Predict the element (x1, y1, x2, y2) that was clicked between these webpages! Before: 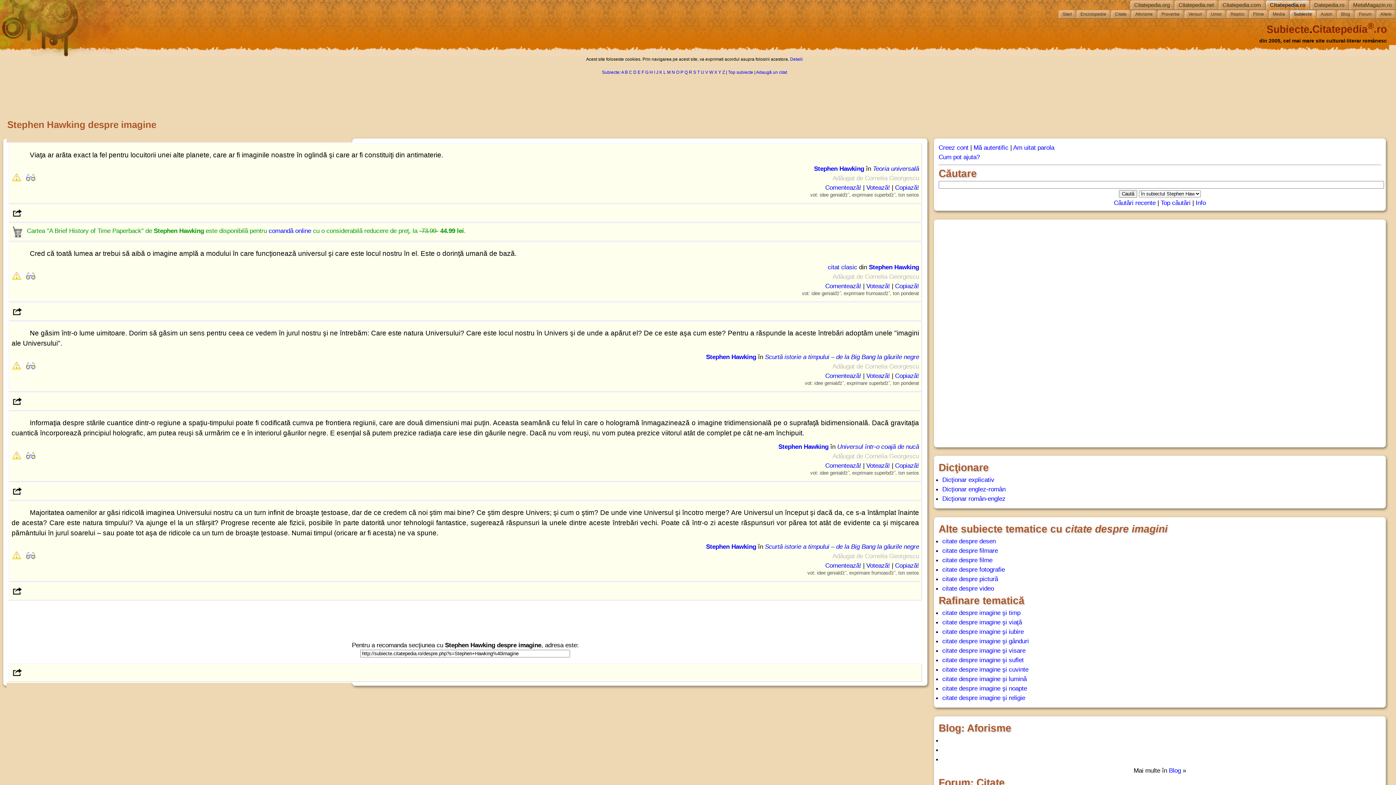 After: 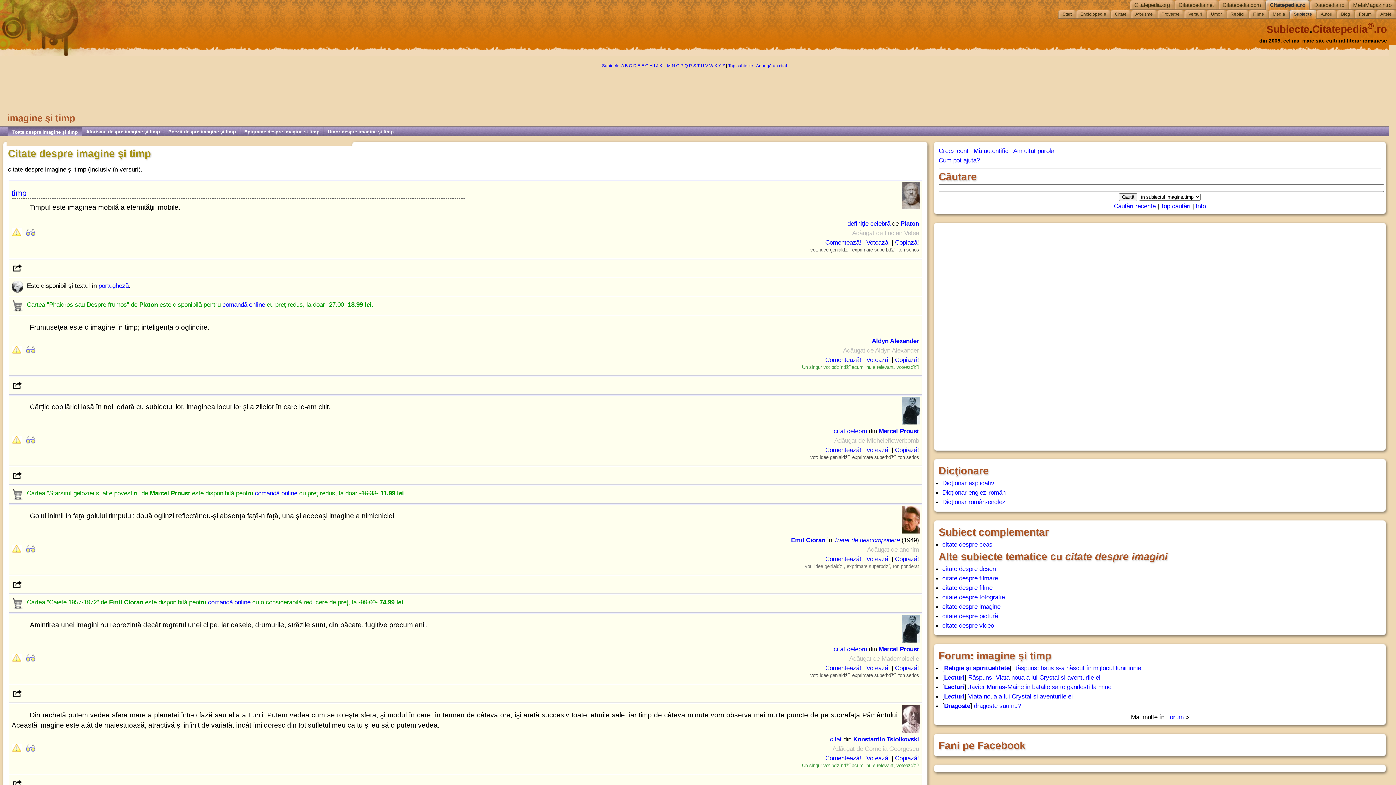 Action: label: citate despre imagine şi timp bbox: (942, 609, 1020, 616)